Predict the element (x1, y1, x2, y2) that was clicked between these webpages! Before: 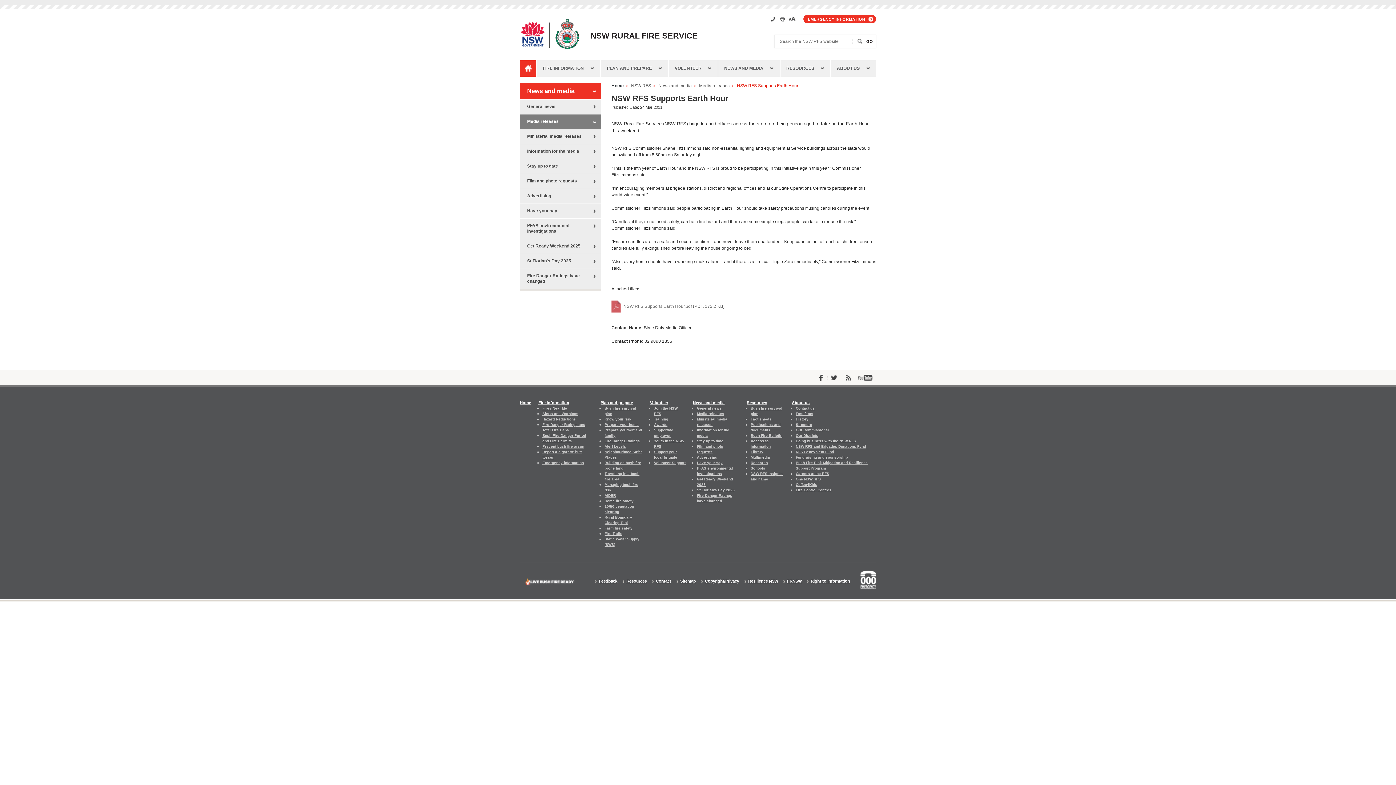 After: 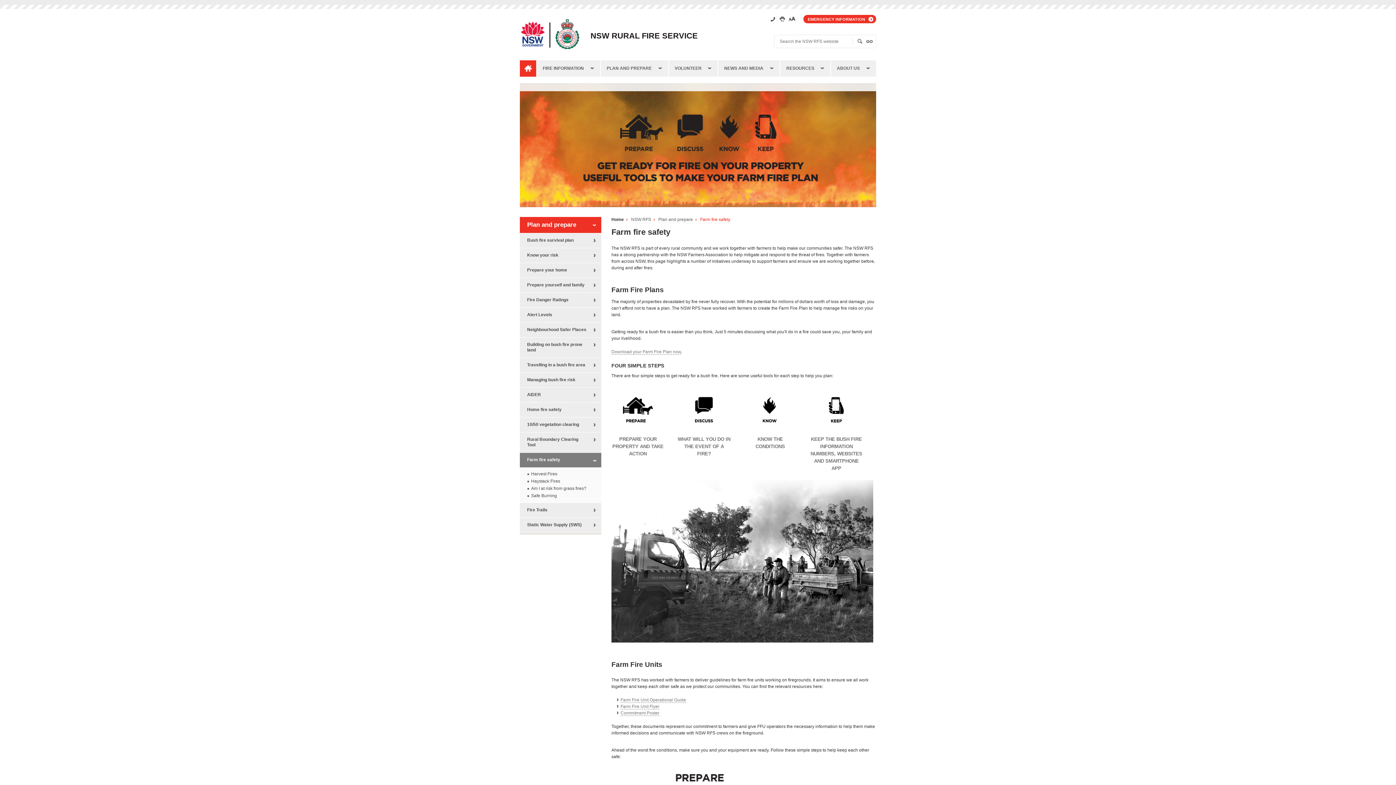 Action: label: Farm fire safety bbox: (604, 526, 632, 530)